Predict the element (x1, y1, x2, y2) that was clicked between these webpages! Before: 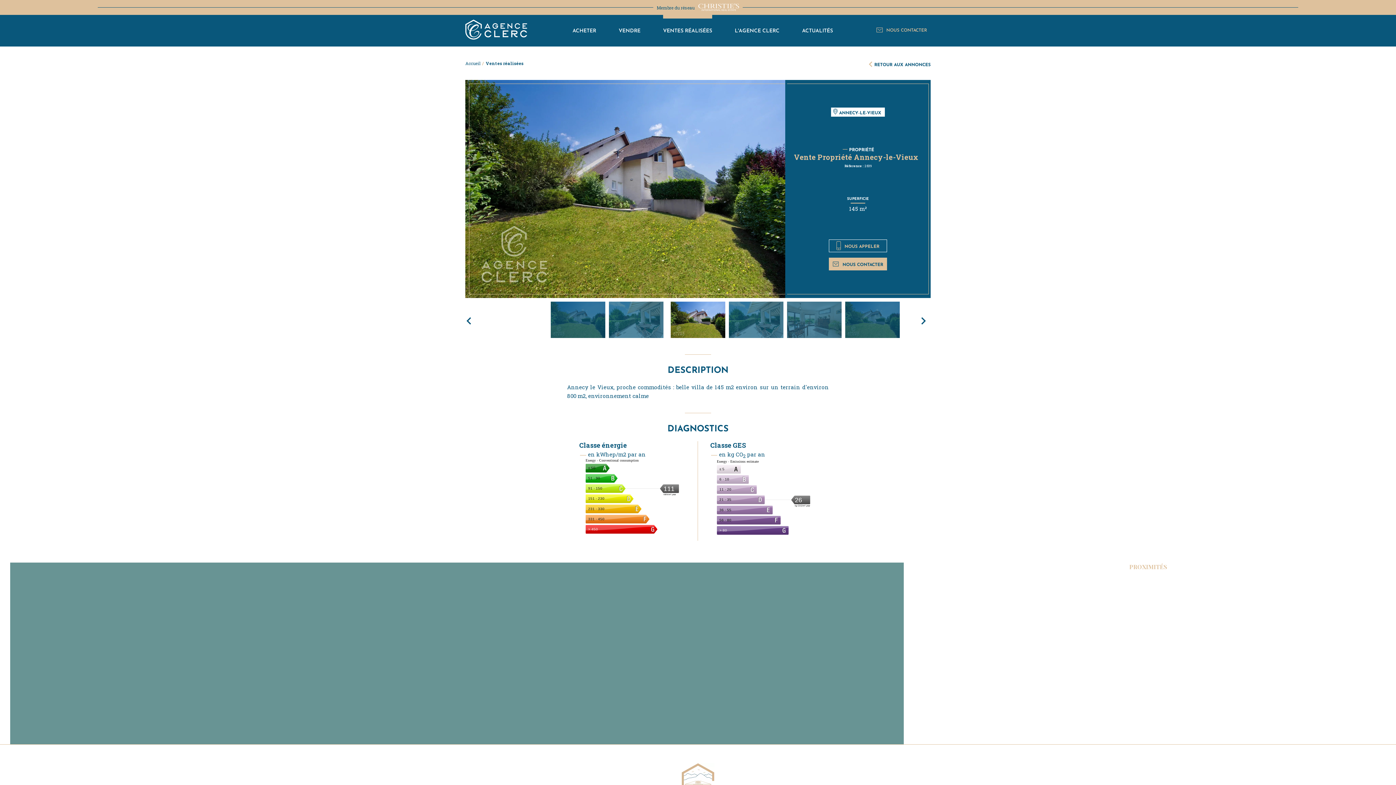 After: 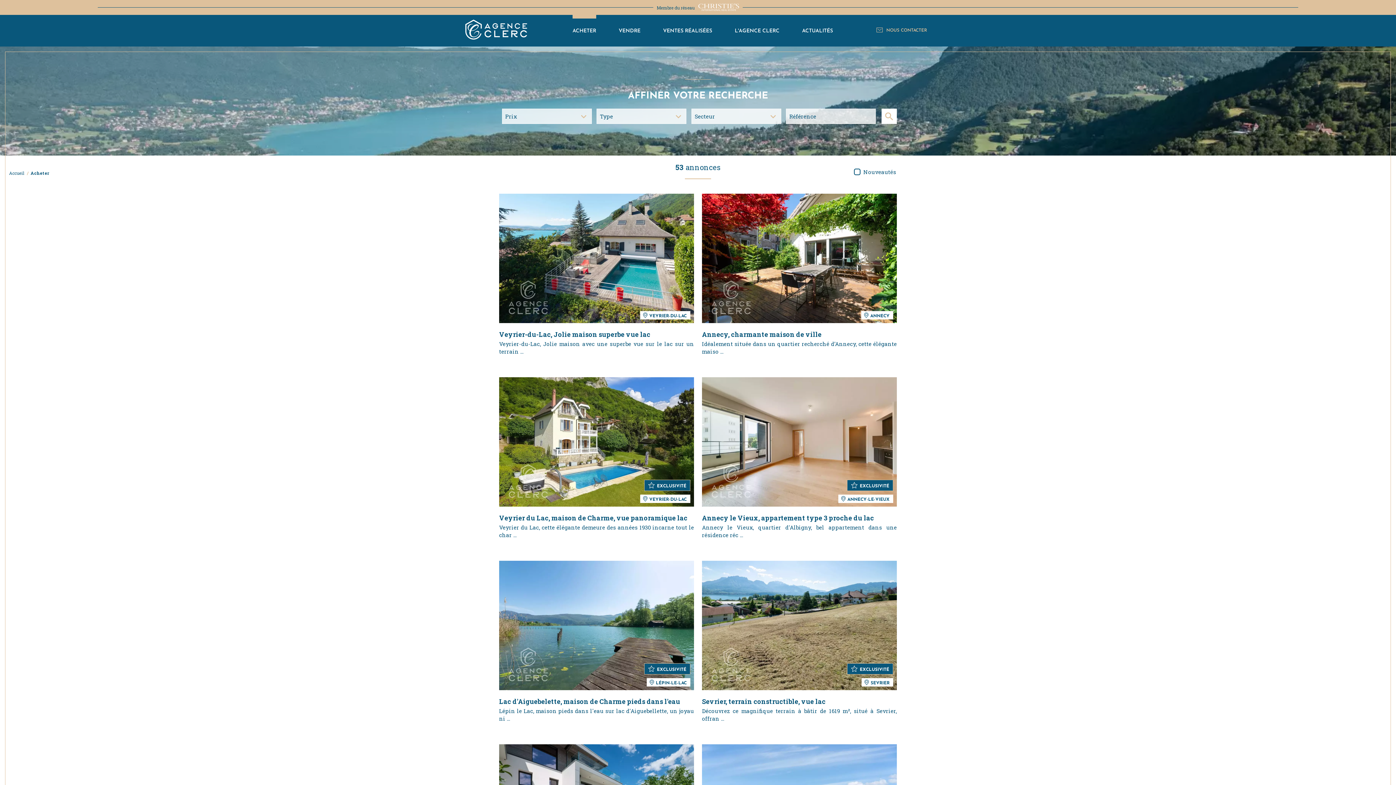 Action: label: RETOUR AUX ANNONCES bbox: (874, 60, 930, 67)